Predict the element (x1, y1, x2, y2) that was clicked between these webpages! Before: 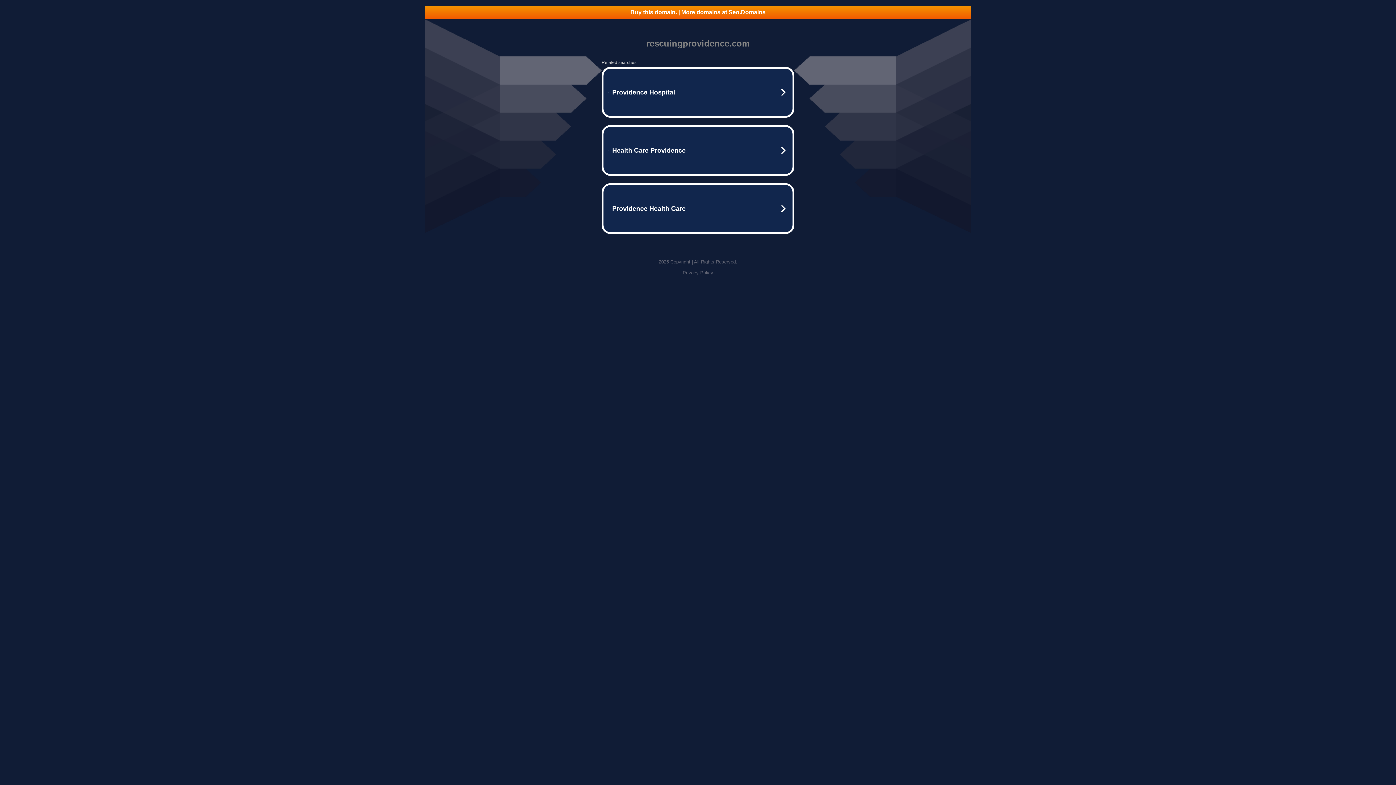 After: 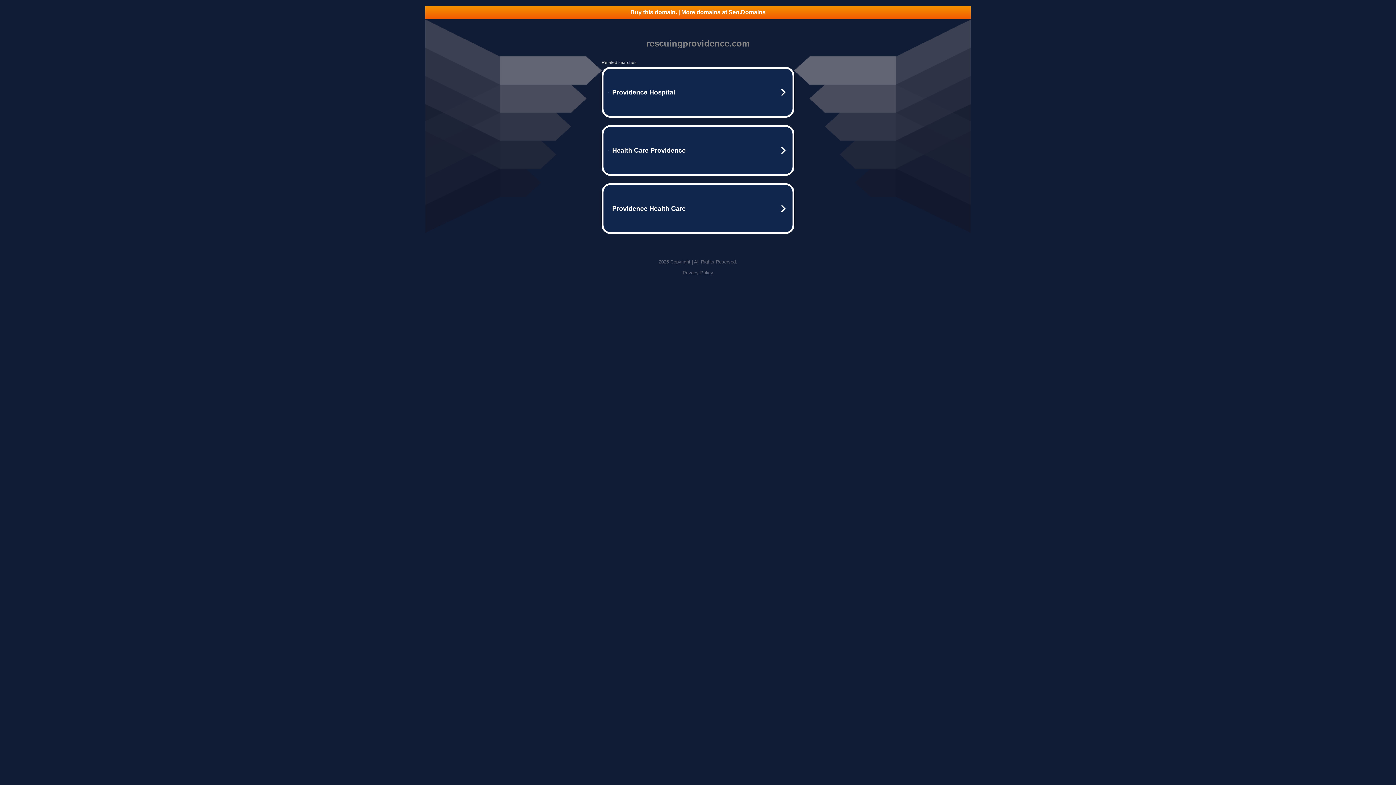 Action: label: Privacy Policy bbox: (682, 270, 713, 275)